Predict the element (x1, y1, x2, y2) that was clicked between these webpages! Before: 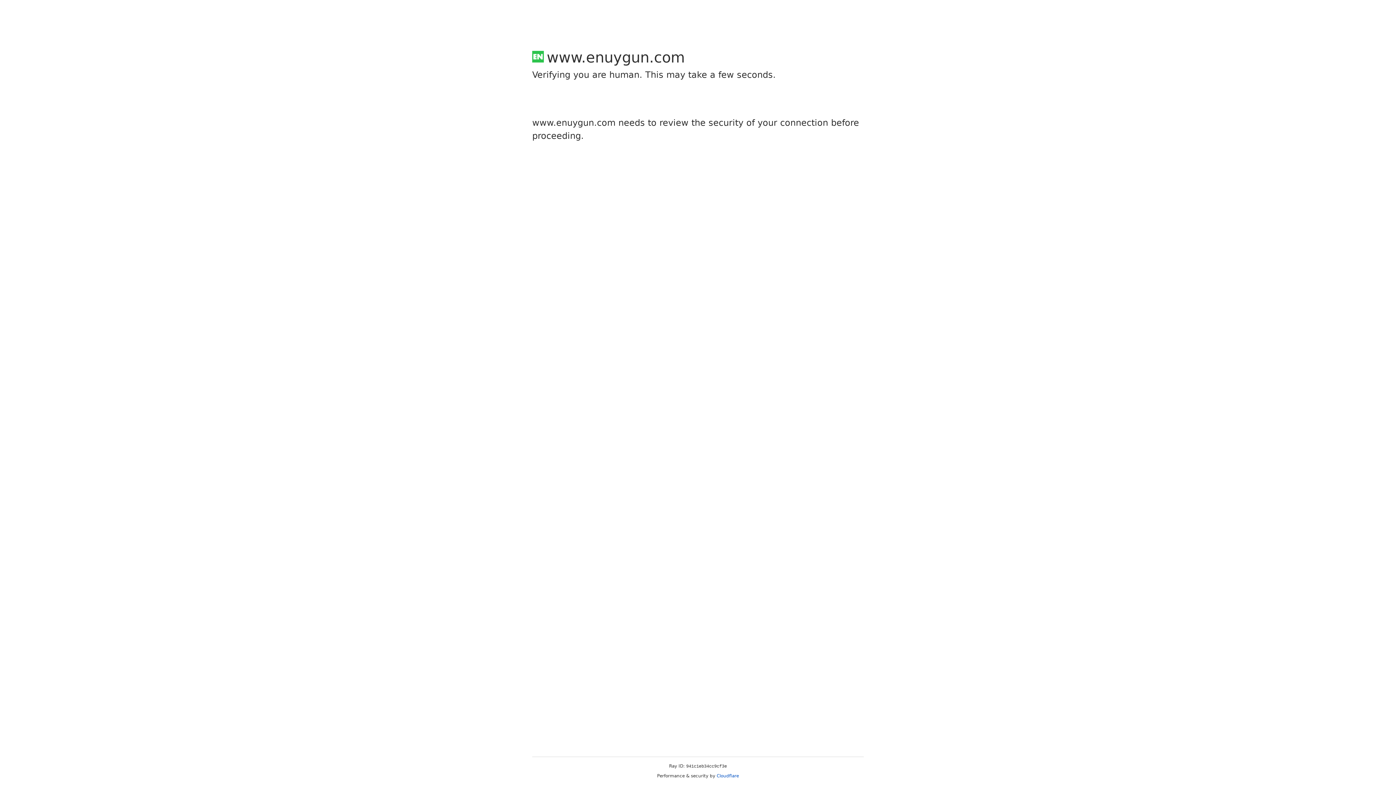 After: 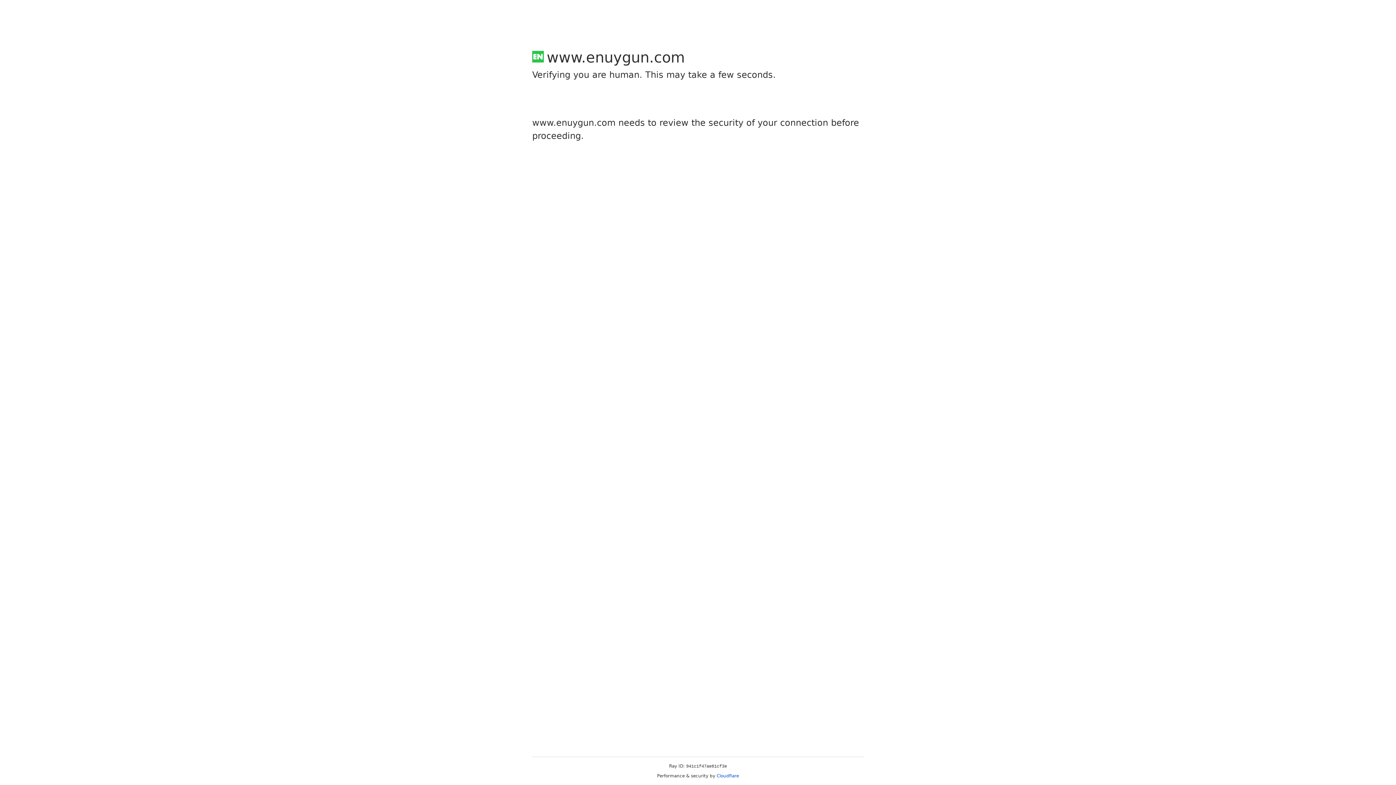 Action: bbox: (716, 773, 739, 778) label: Cloudflare